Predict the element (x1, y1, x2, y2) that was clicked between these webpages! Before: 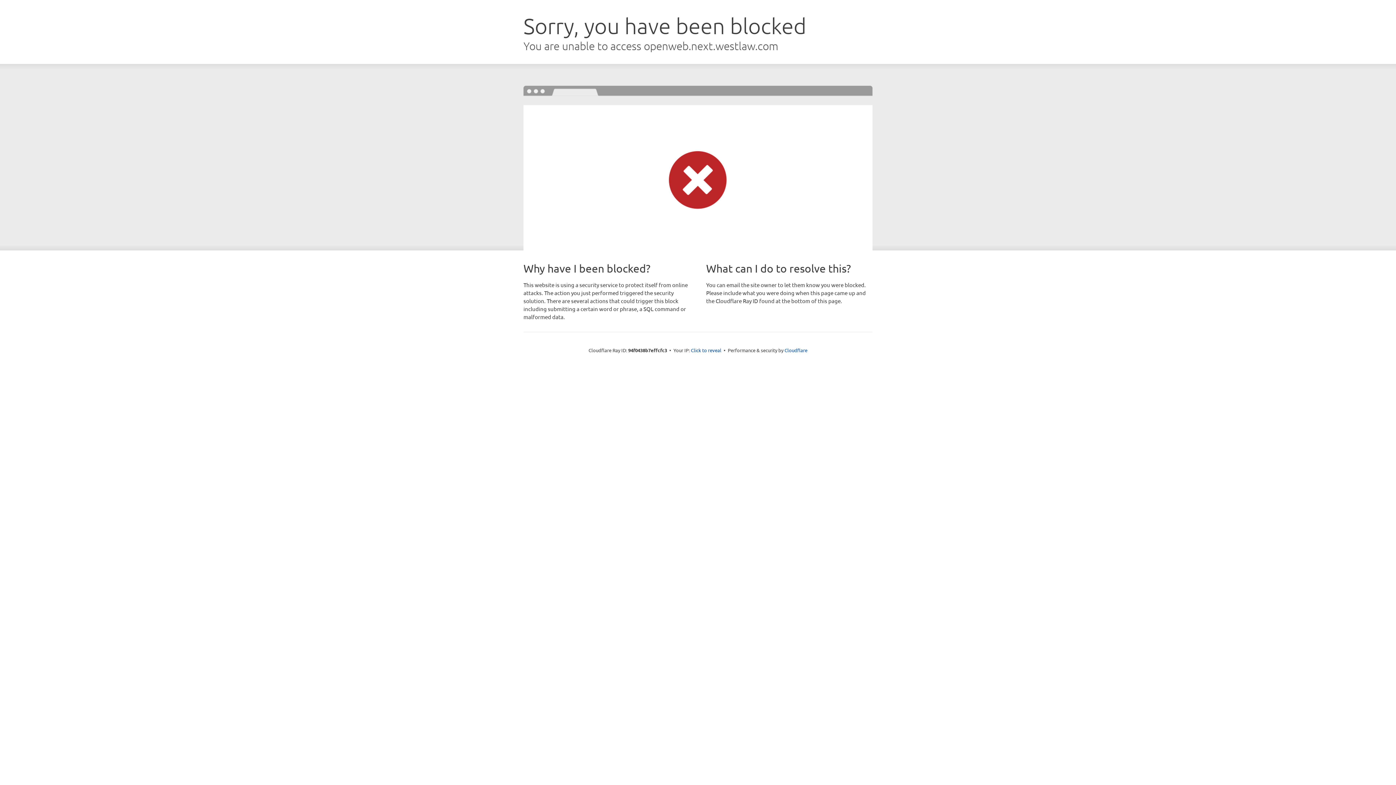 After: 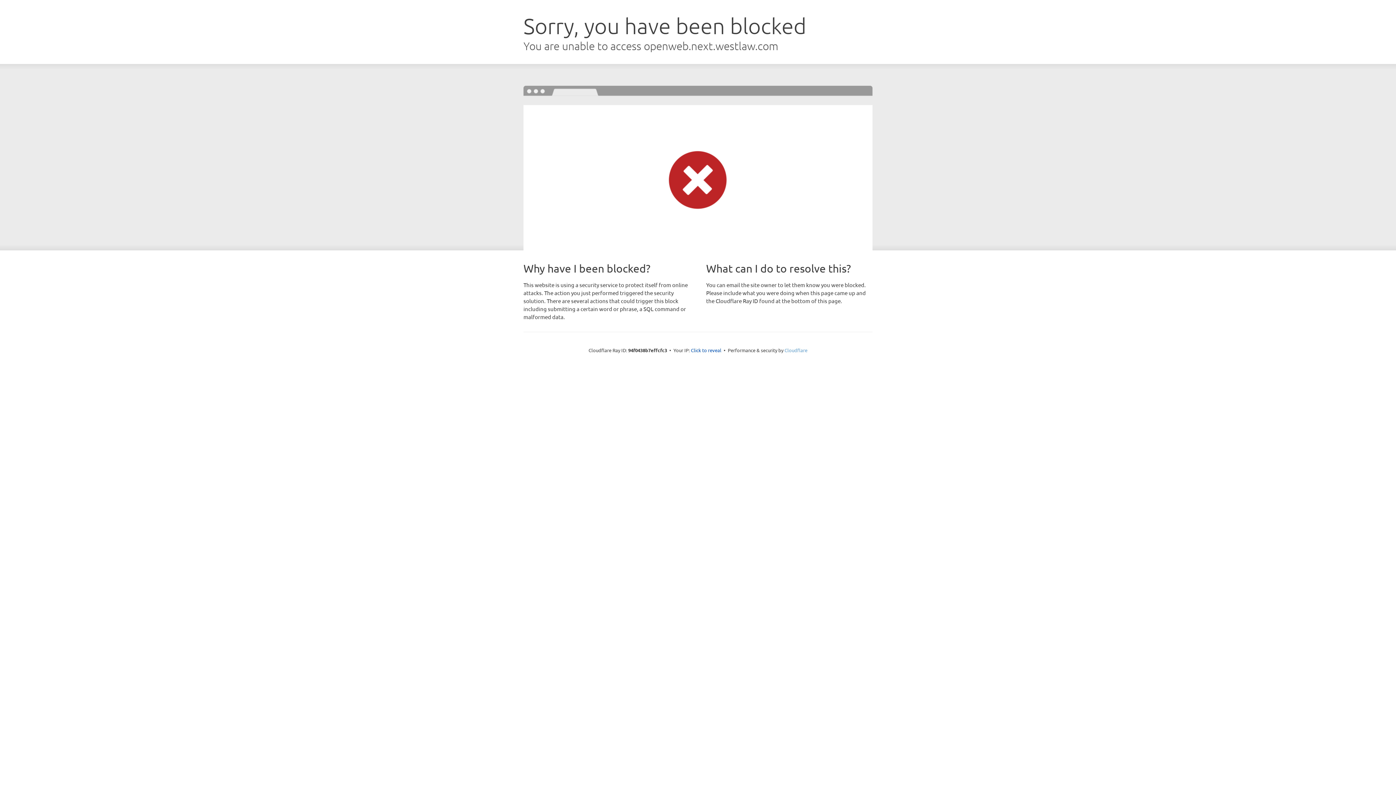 Action: label: Cloudflare bbox: (784, 347, 807, 353)